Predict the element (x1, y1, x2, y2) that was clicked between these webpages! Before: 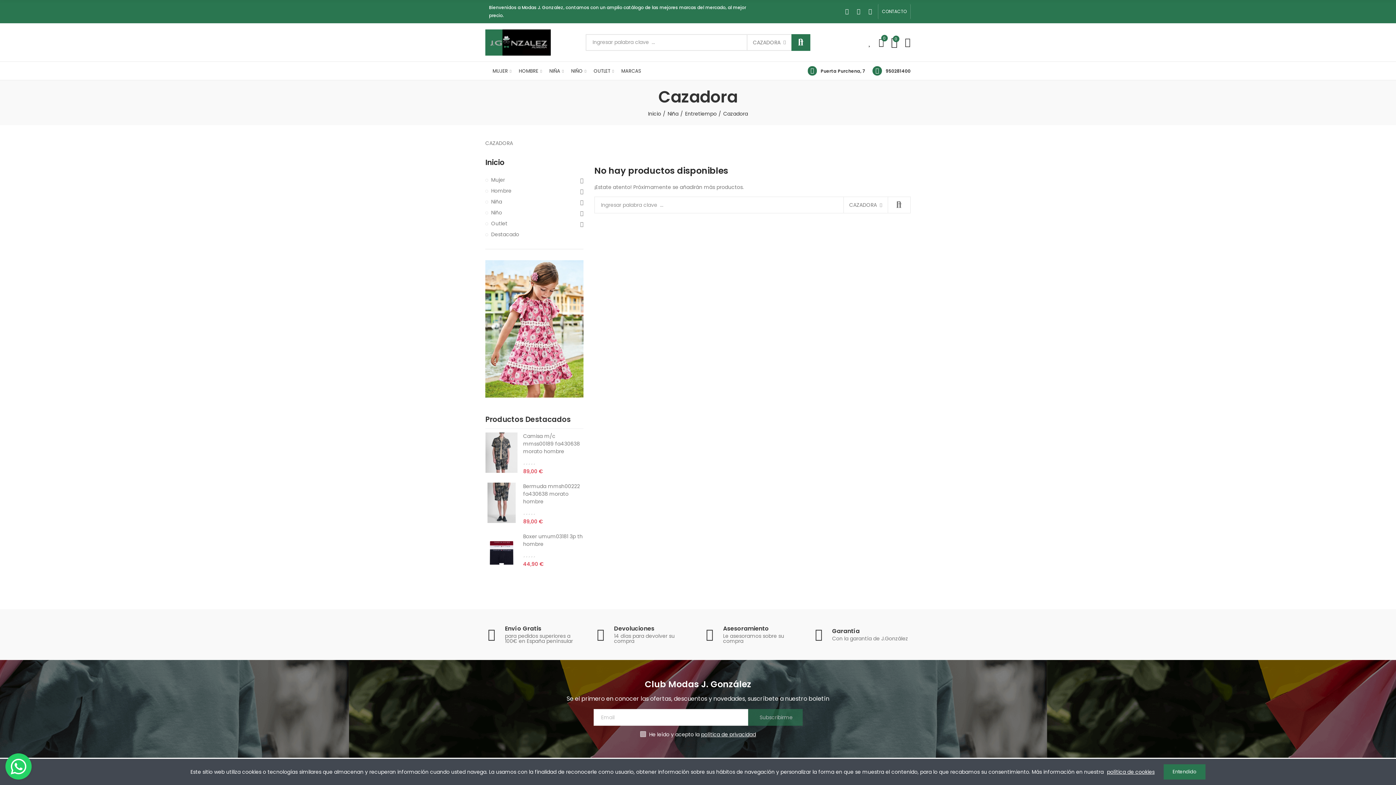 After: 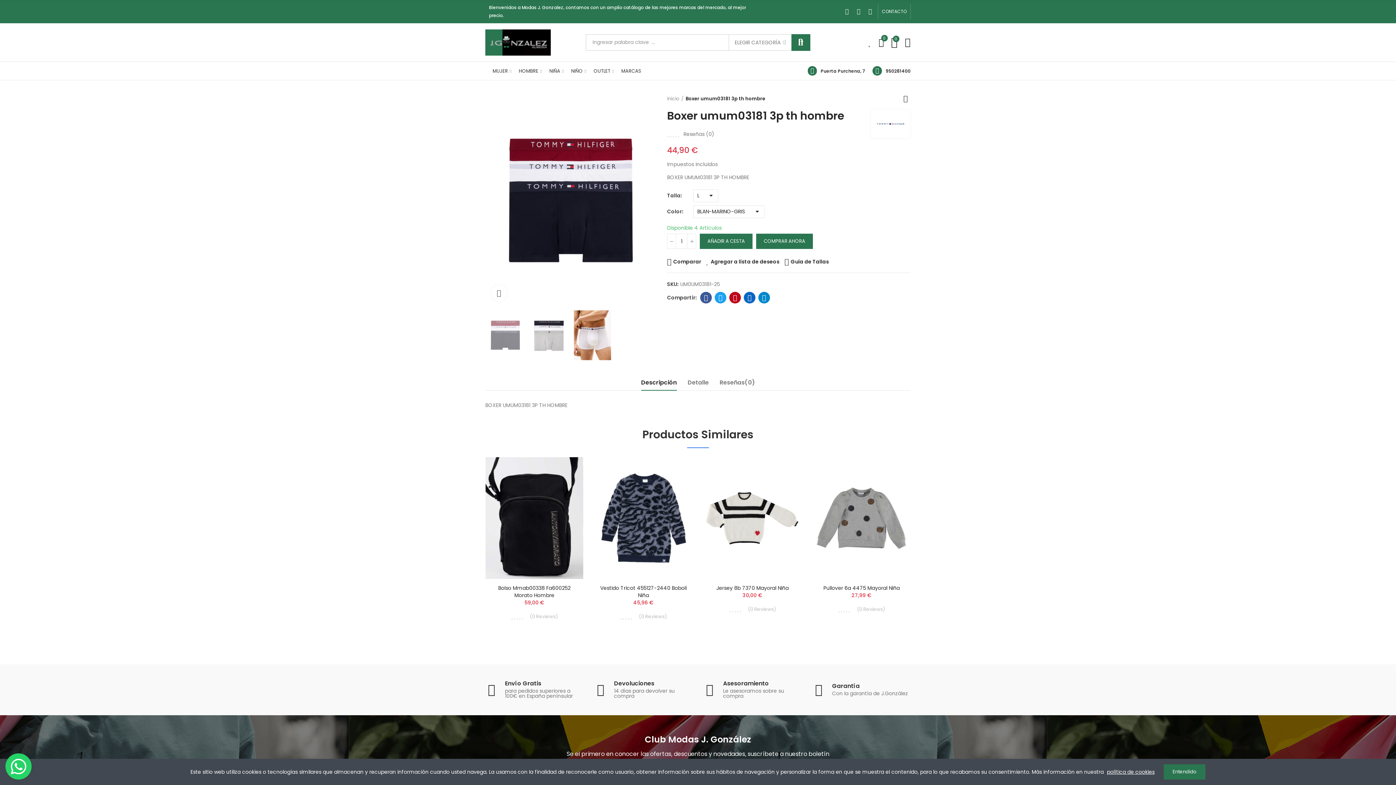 Action: label: Boxer umum03181 3p th hombre bbox: (523, 533, 583, 548)